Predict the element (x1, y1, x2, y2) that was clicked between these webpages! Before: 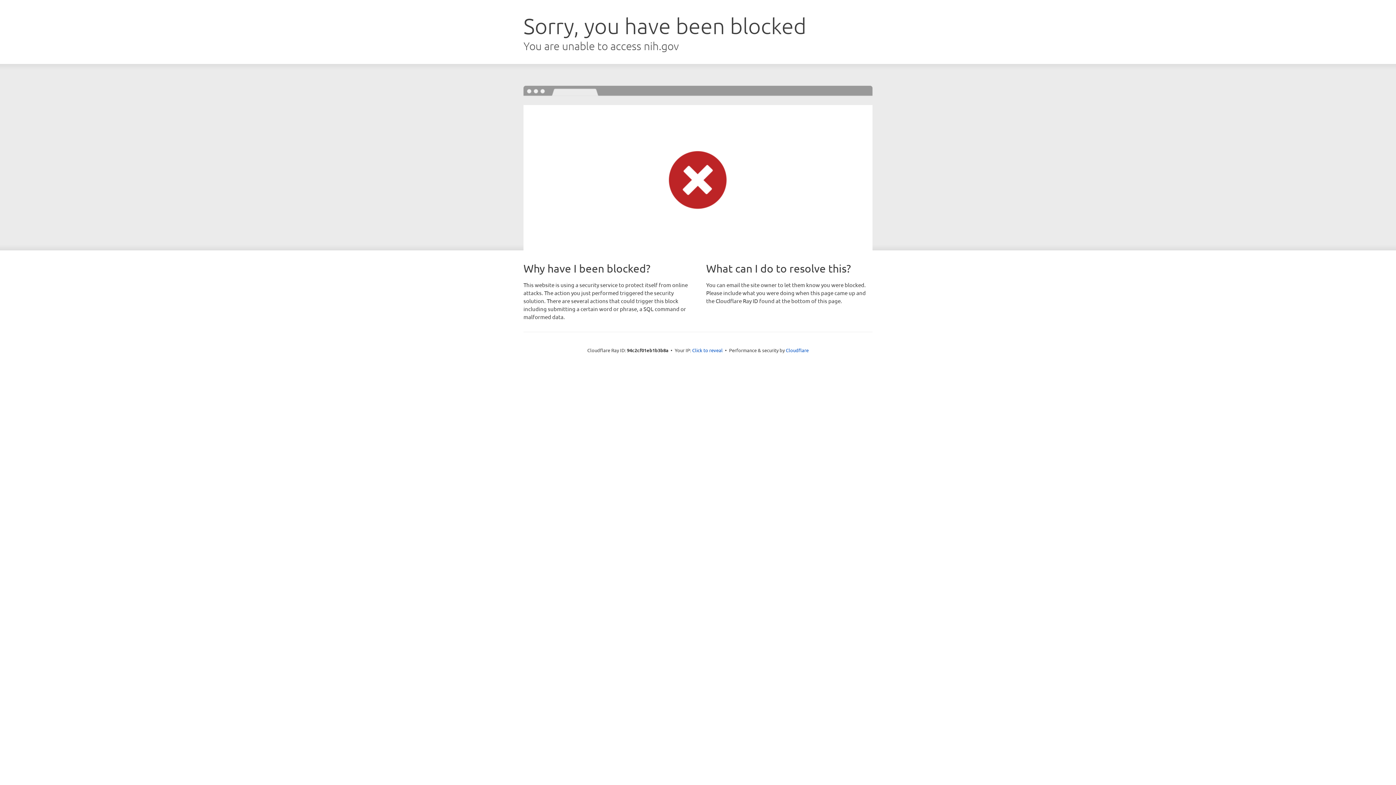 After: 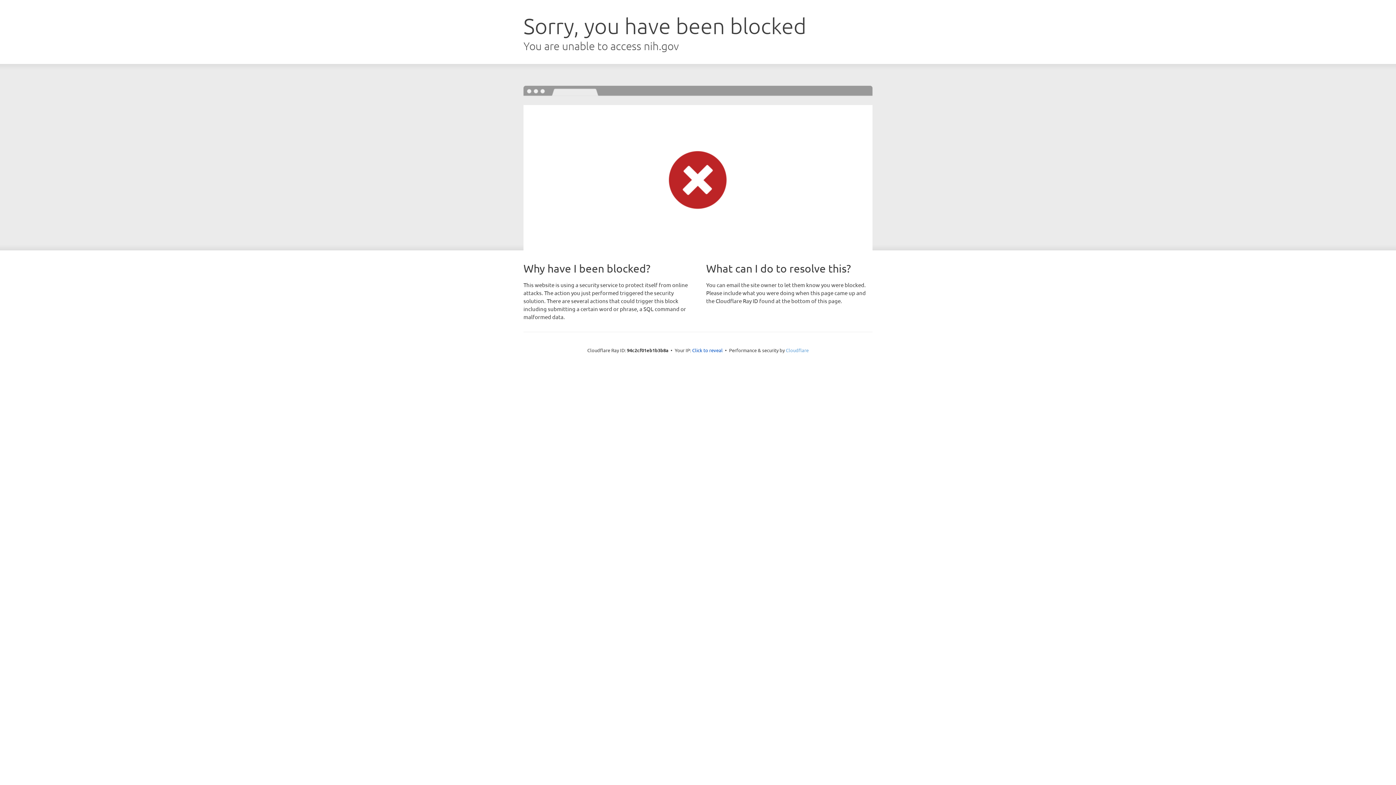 Action: bbox: (786, 347, 808, 353) label: Cloudflare